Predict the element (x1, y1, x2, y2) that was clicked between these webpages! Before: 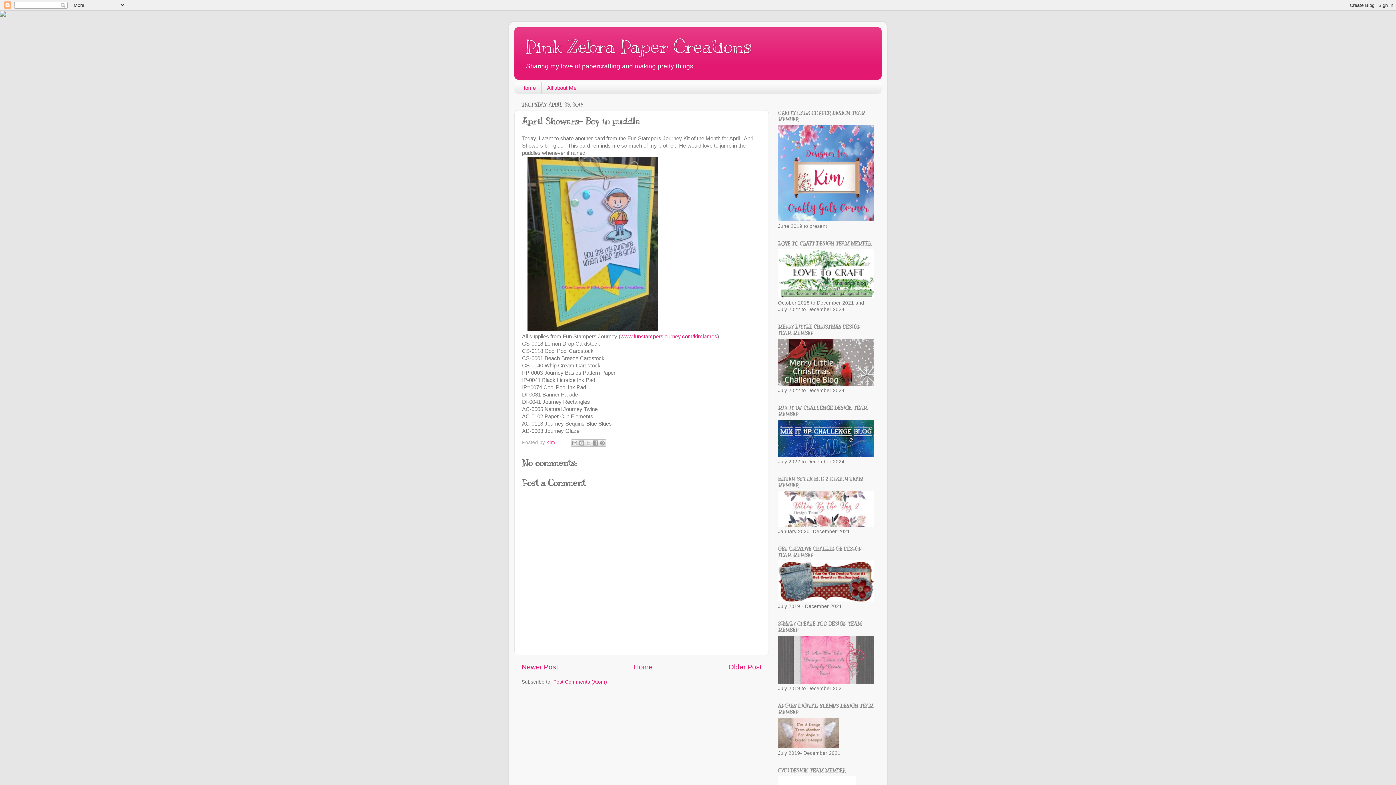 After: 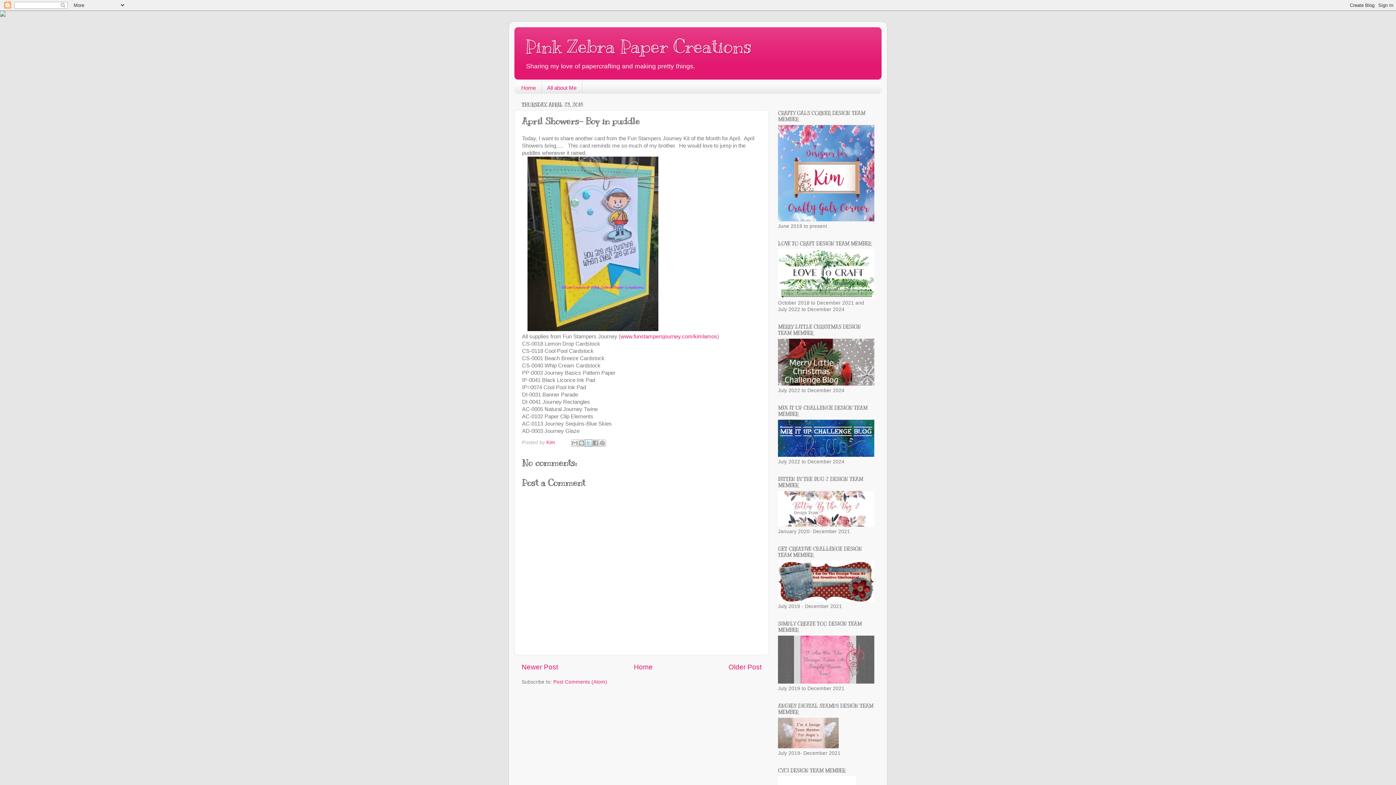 Action: label: Share to X bbox: (584, 439, 592, 446)